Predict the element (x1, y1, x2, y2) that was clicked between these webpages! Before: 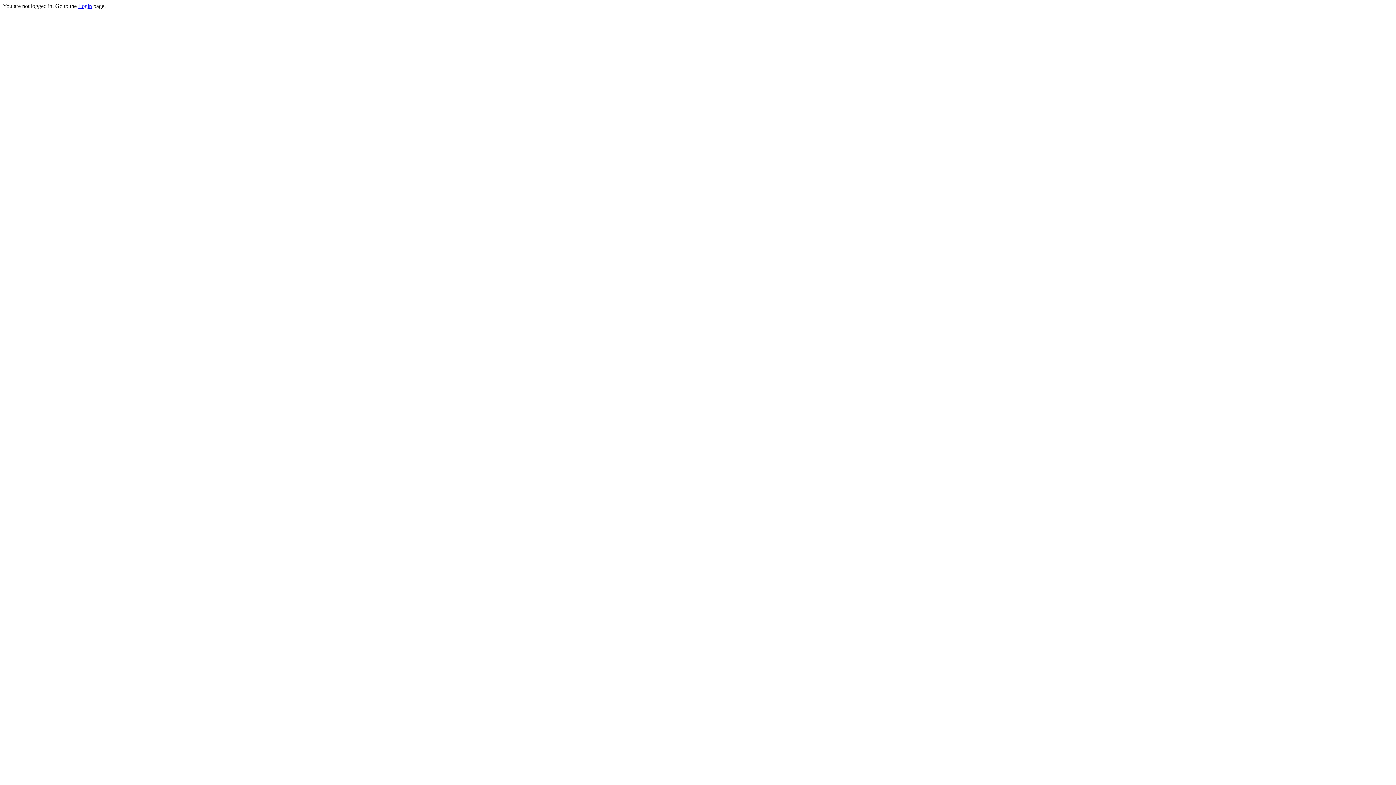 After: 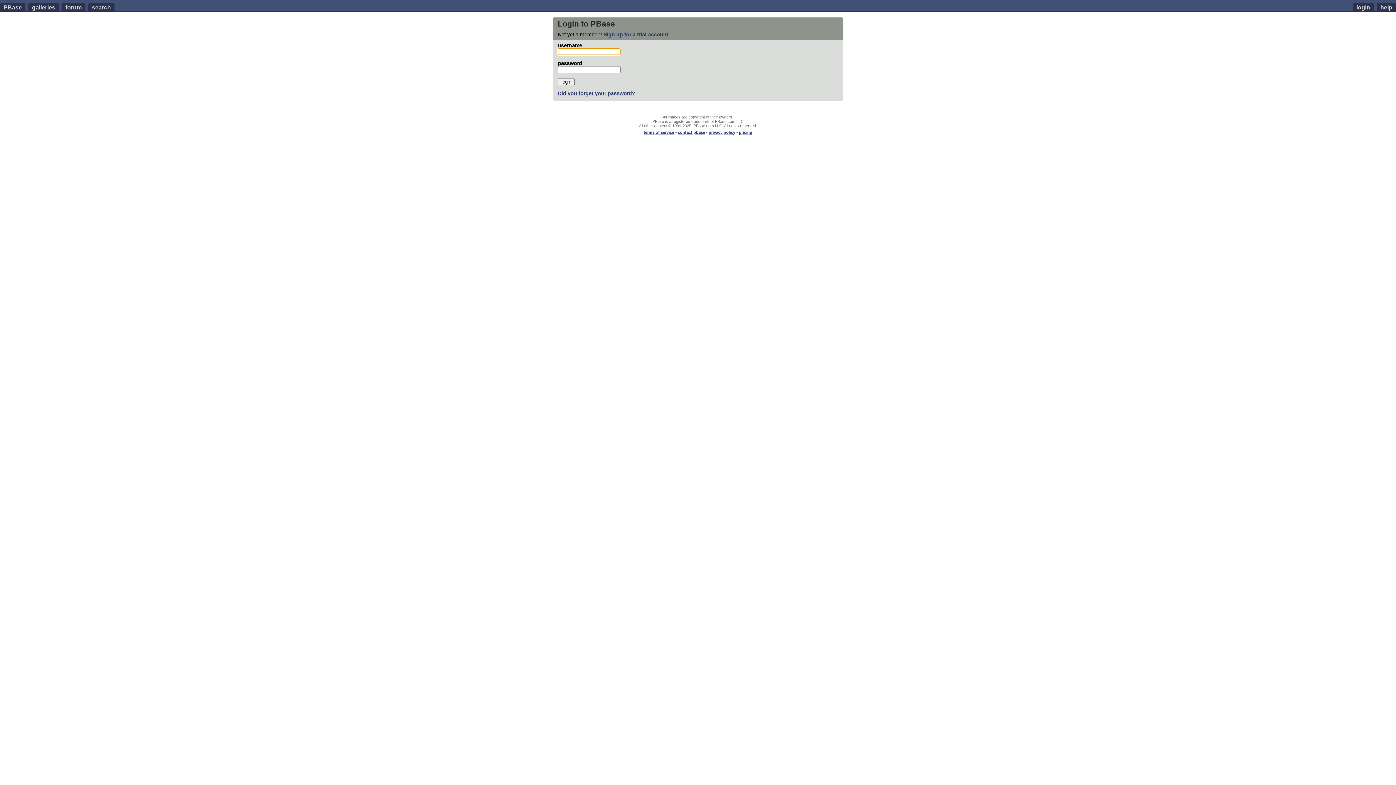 Action: label: Login bbox: (78, 2, 92, 9)